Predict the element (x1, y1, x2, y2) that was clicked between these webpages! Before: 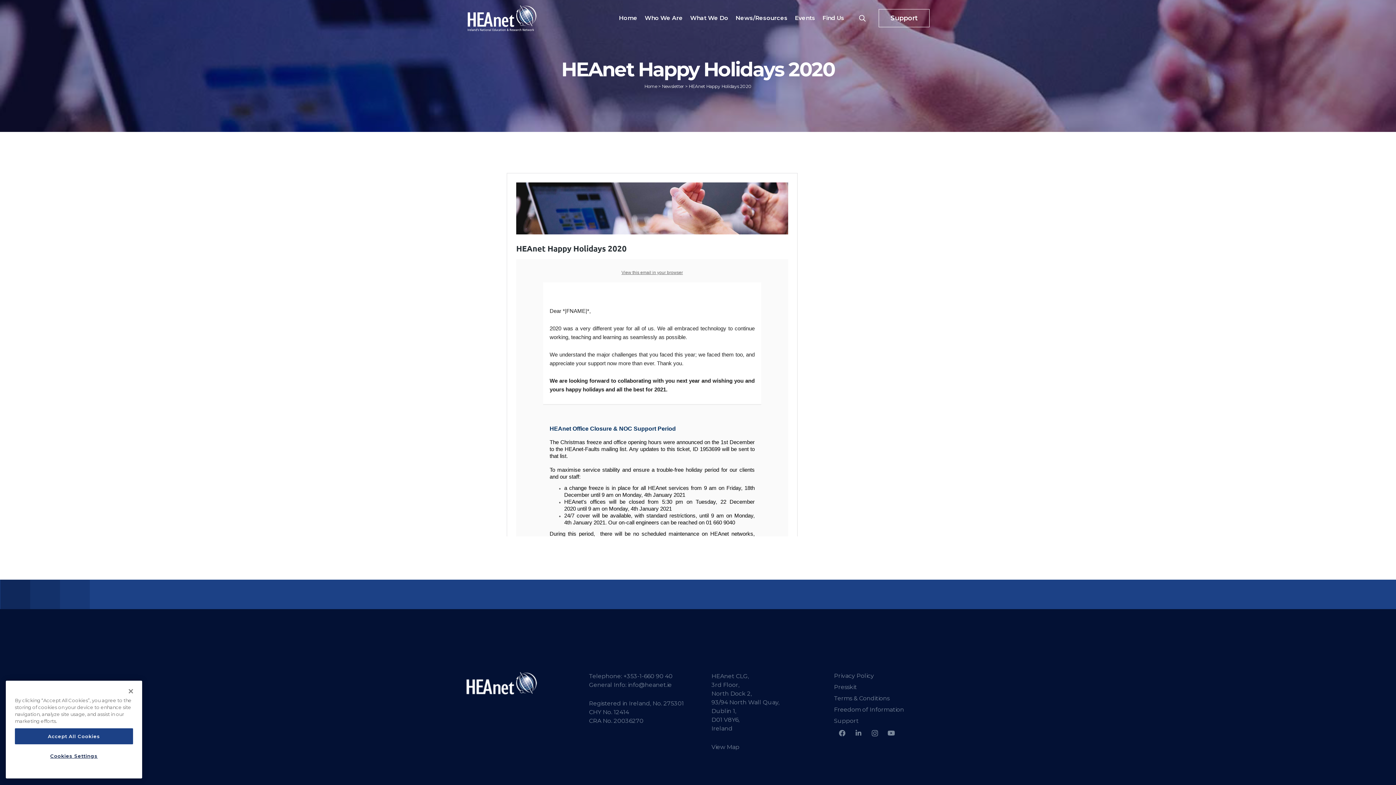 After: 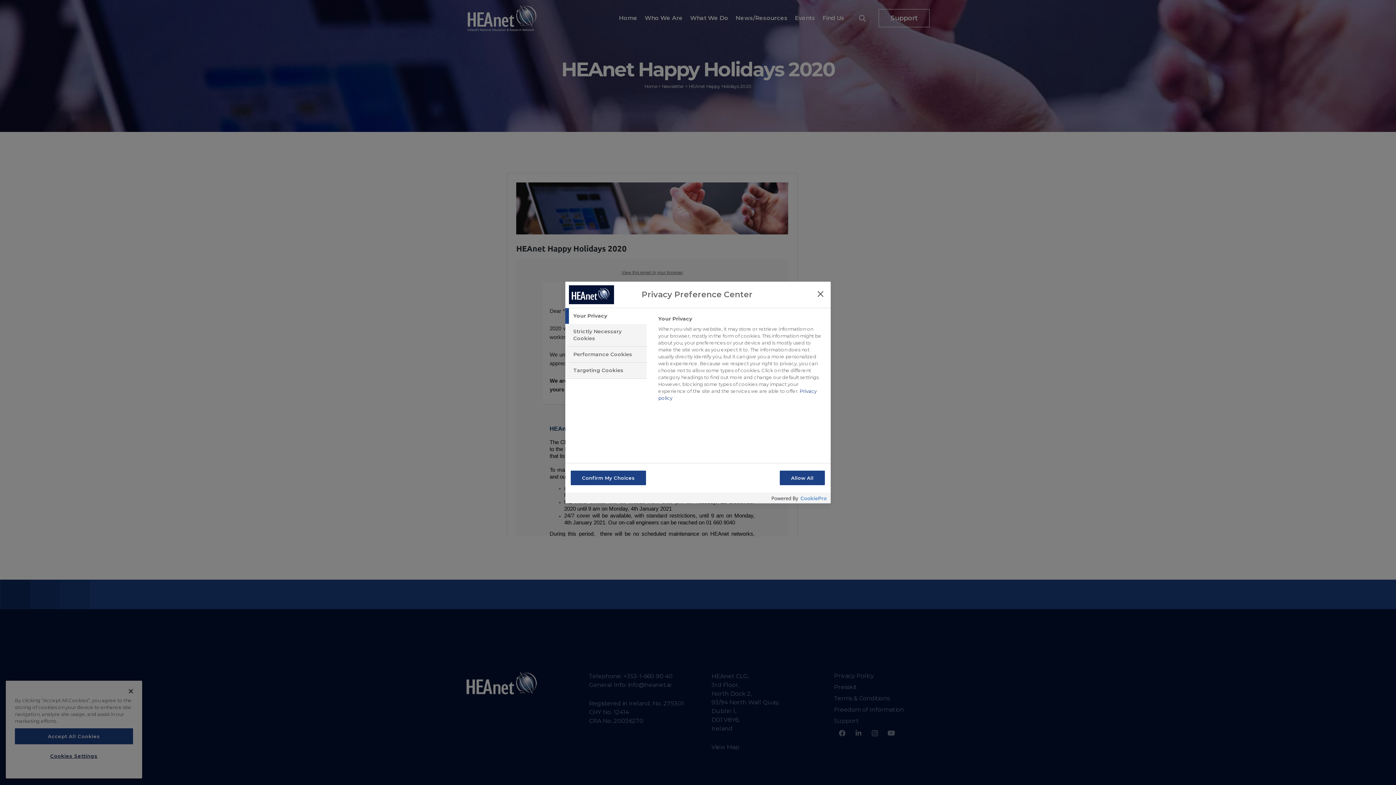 Action: bbox: (14, 748, 133, 764) label: Cookies Settings